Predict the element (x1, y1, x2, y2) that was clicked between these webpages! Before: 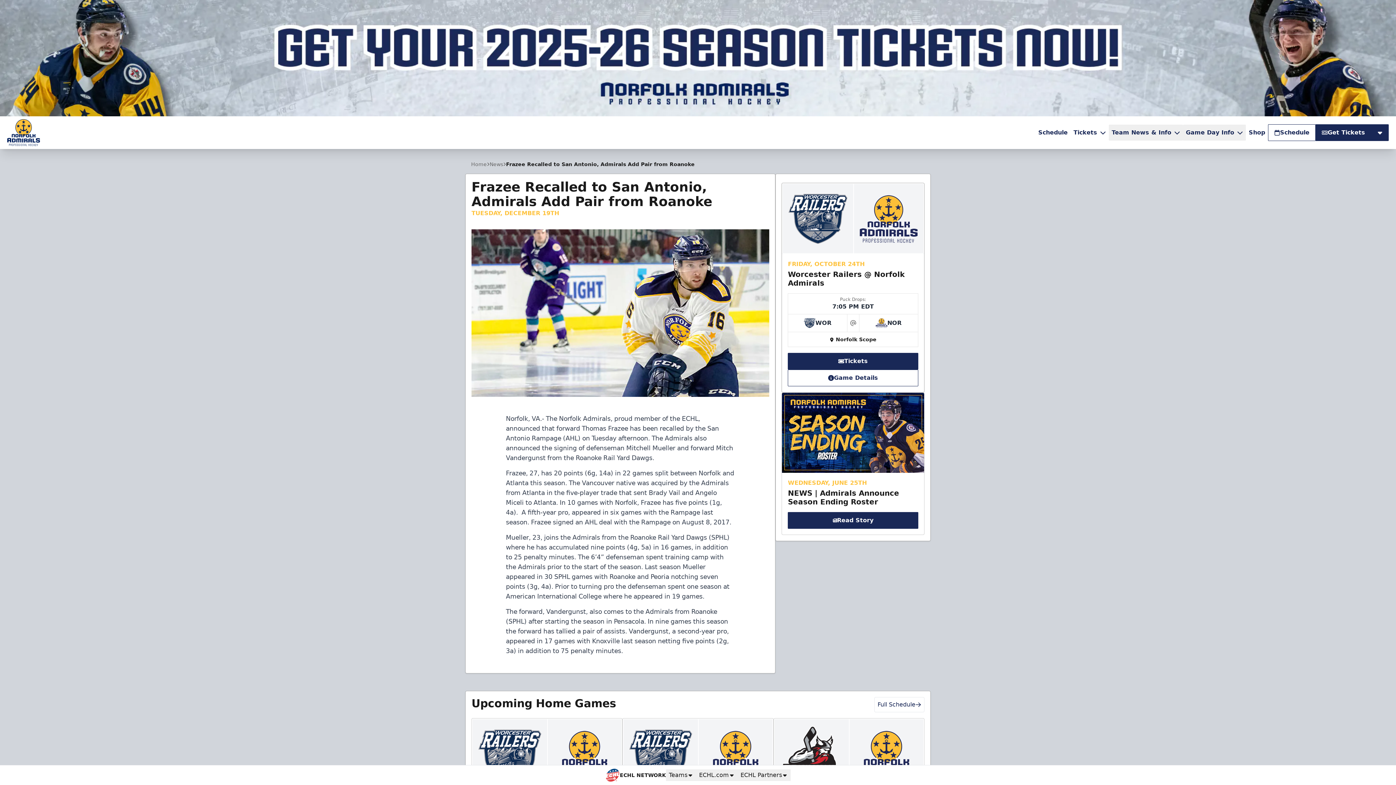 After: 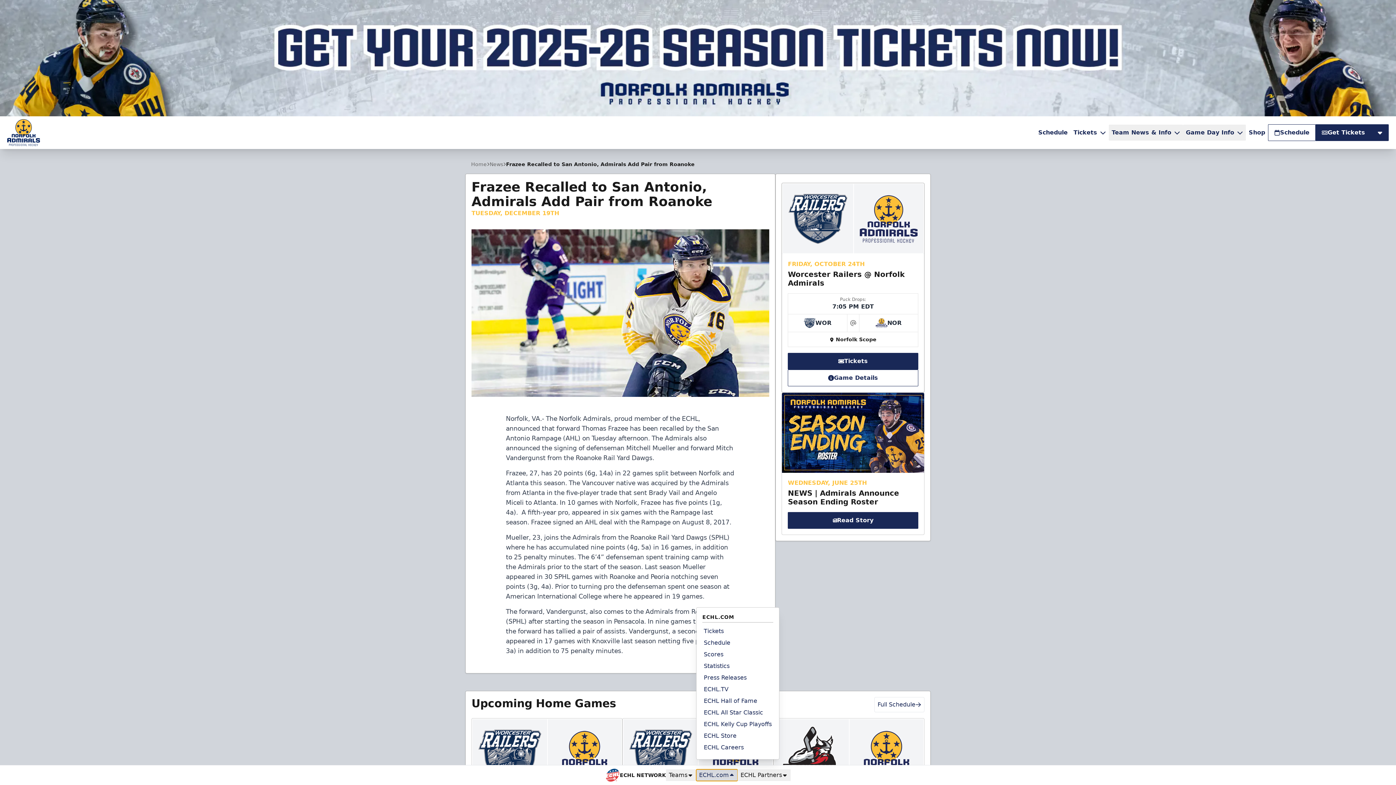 Action: label: ECHL.com bbox: (696, 769, 737, 781)